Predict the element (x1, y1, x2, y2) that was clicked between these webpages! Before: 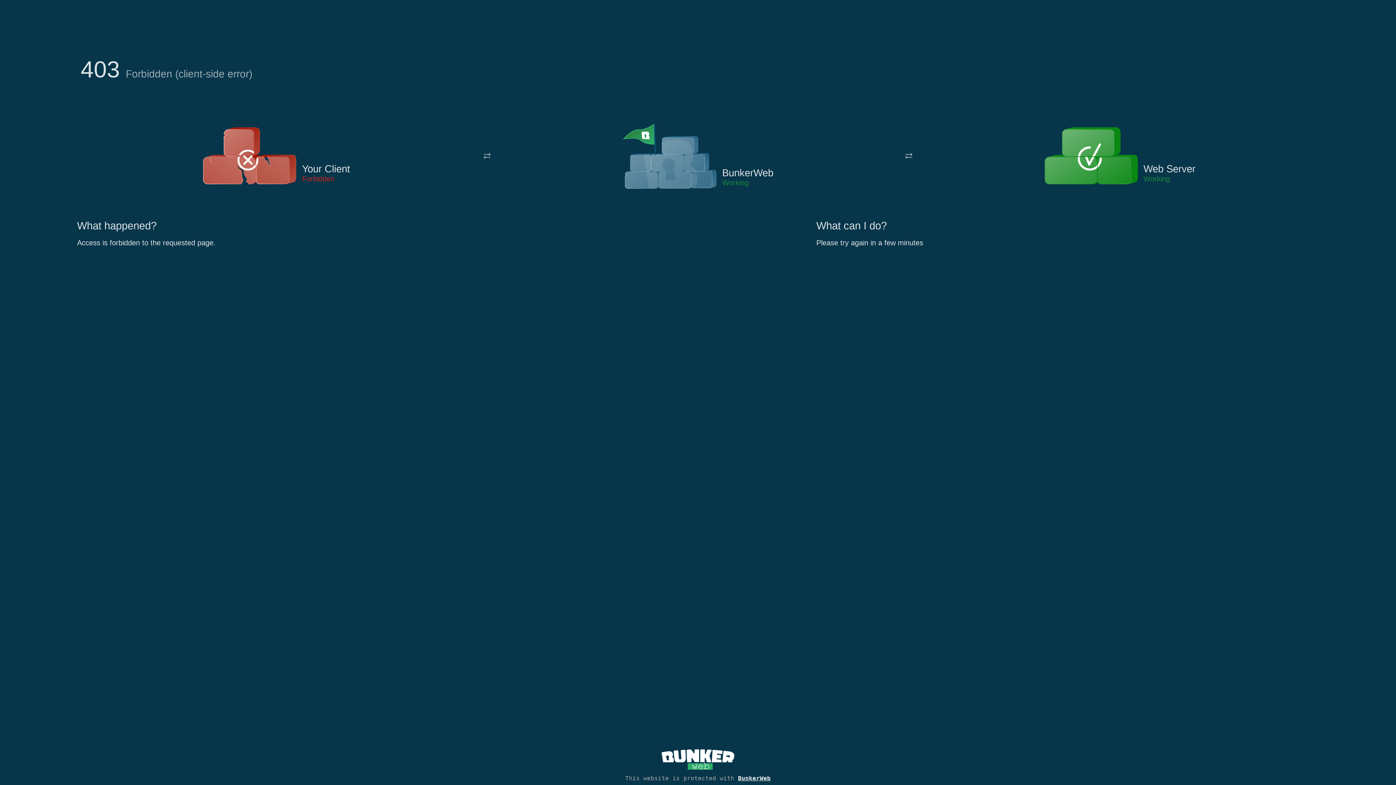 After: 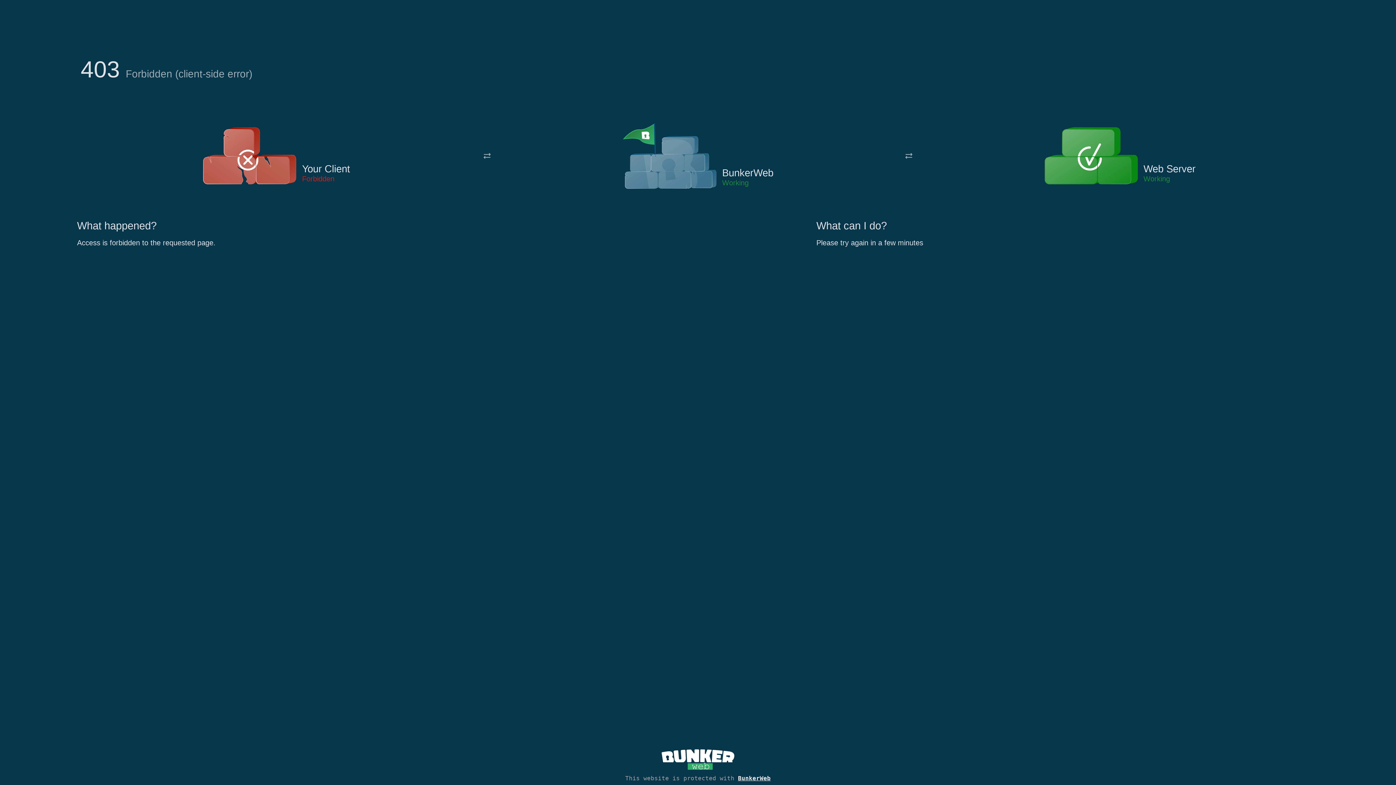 Action: bbox: (622, 122, 717, 191)